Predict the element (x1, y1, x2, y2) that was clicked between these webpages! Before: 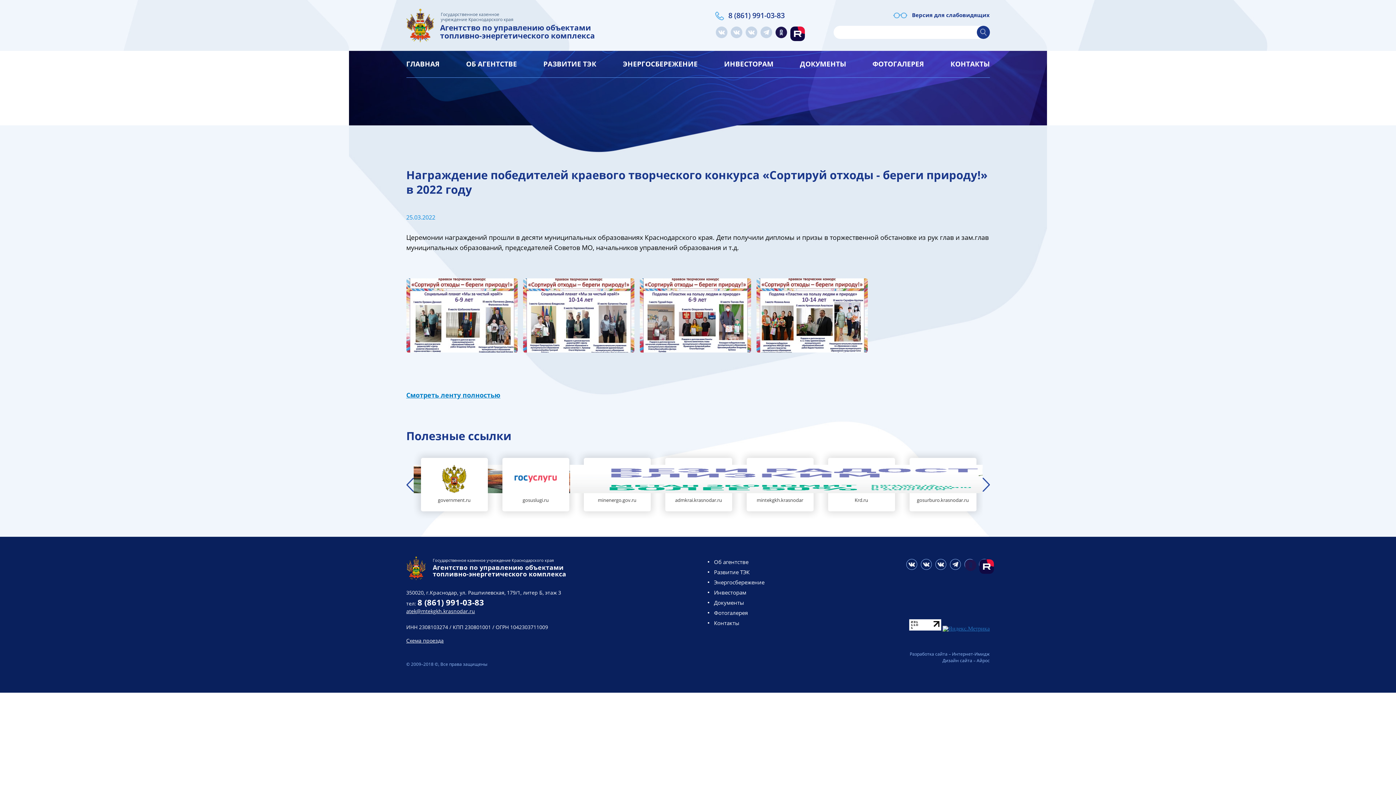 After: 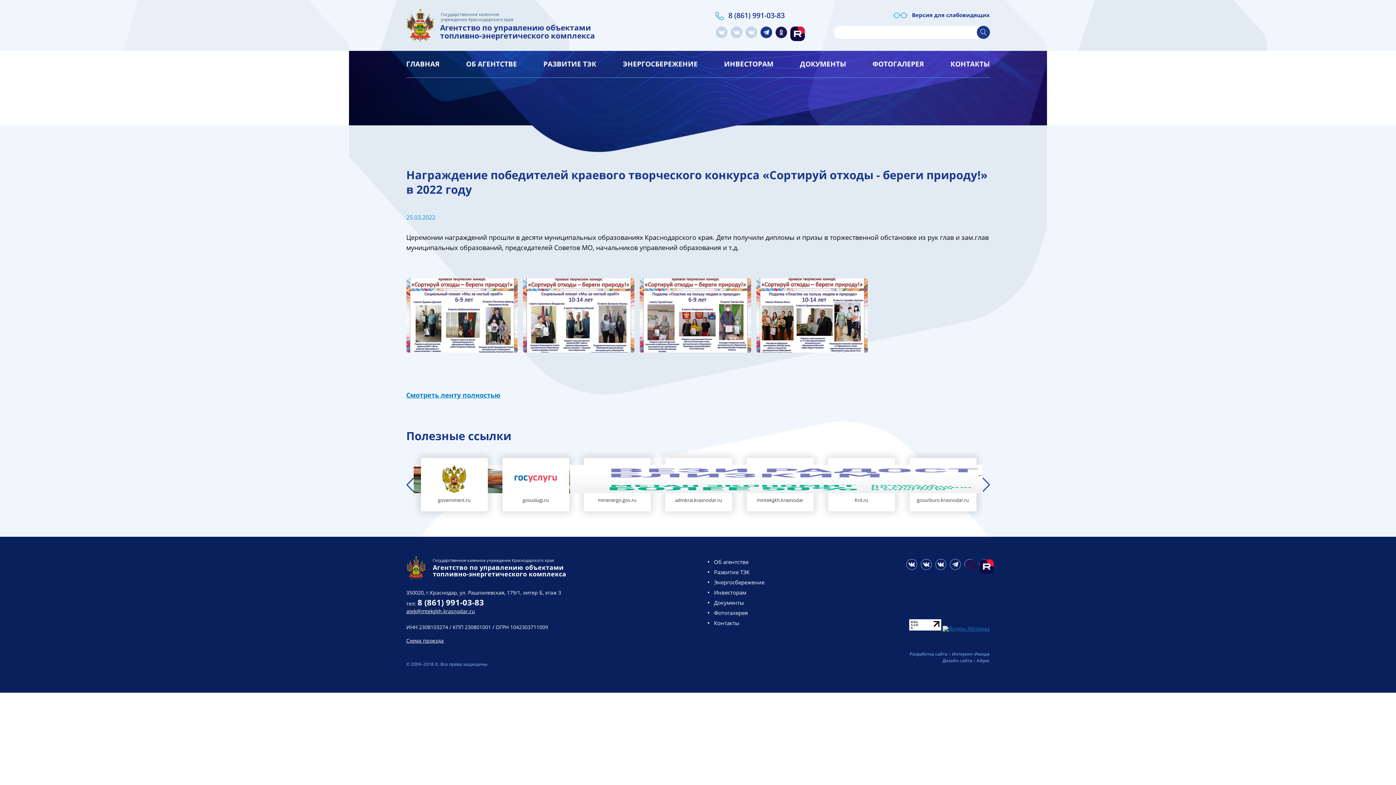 Action: bbox: (760, 26, 772, 38)